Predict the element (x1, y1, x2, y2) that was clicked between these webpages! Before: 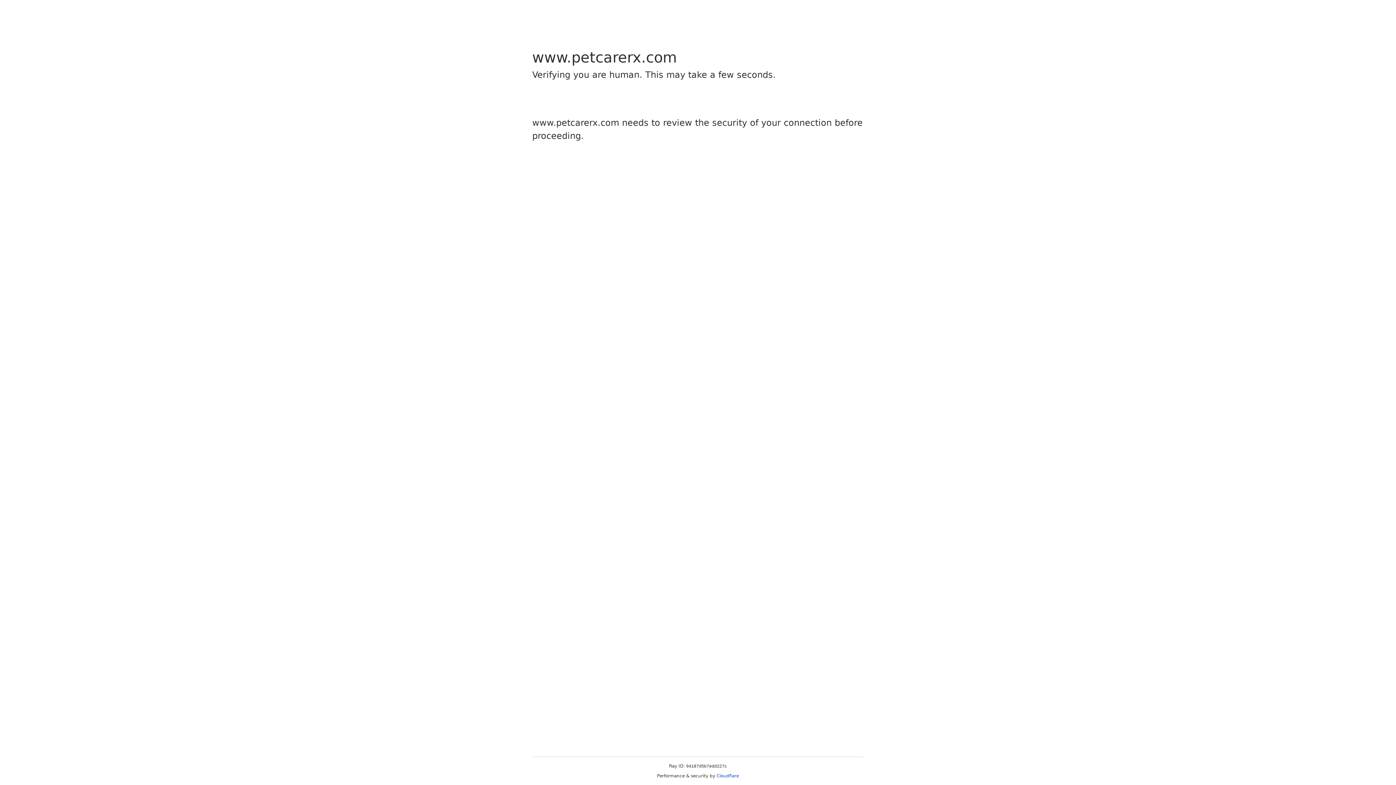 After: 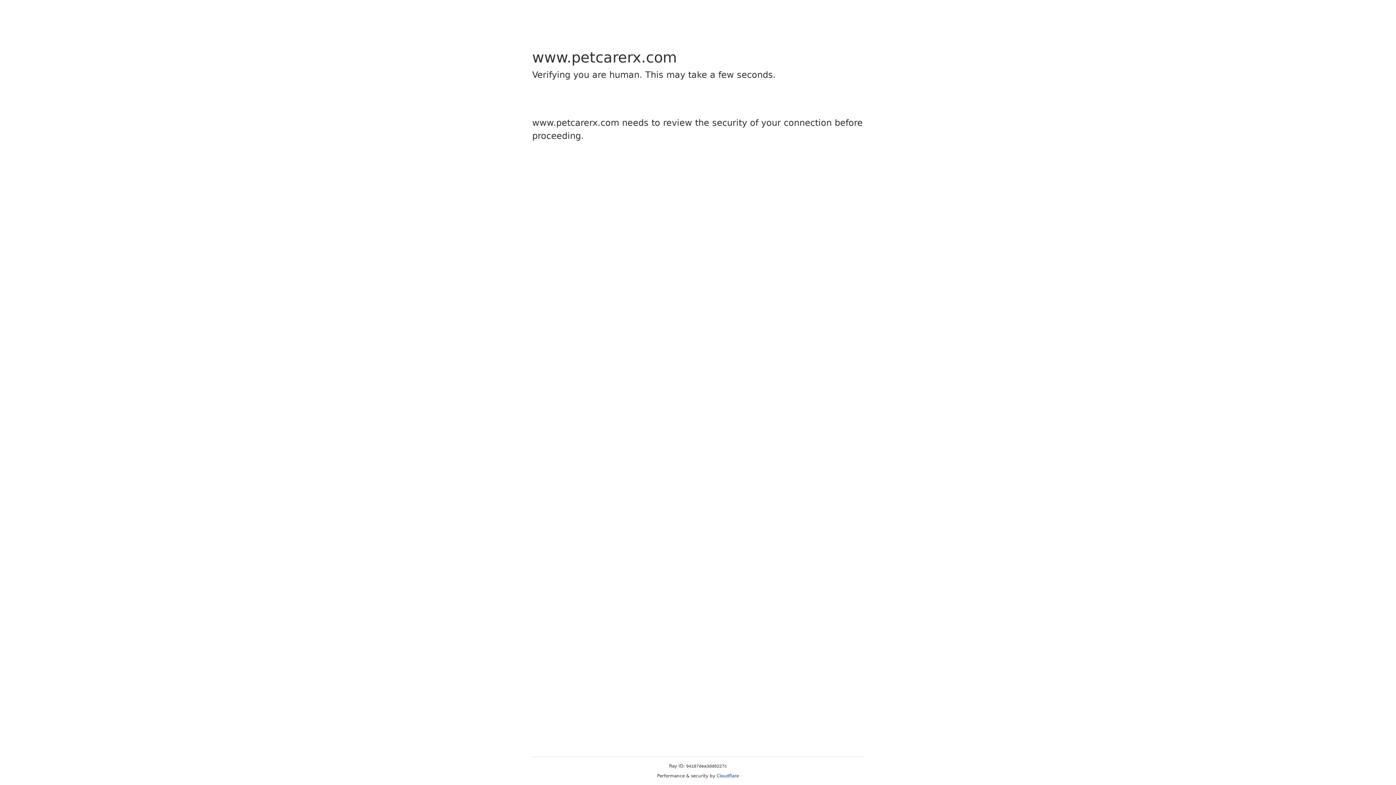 Action: label: Cloudflare bbox: (716, 773, 739, 778)